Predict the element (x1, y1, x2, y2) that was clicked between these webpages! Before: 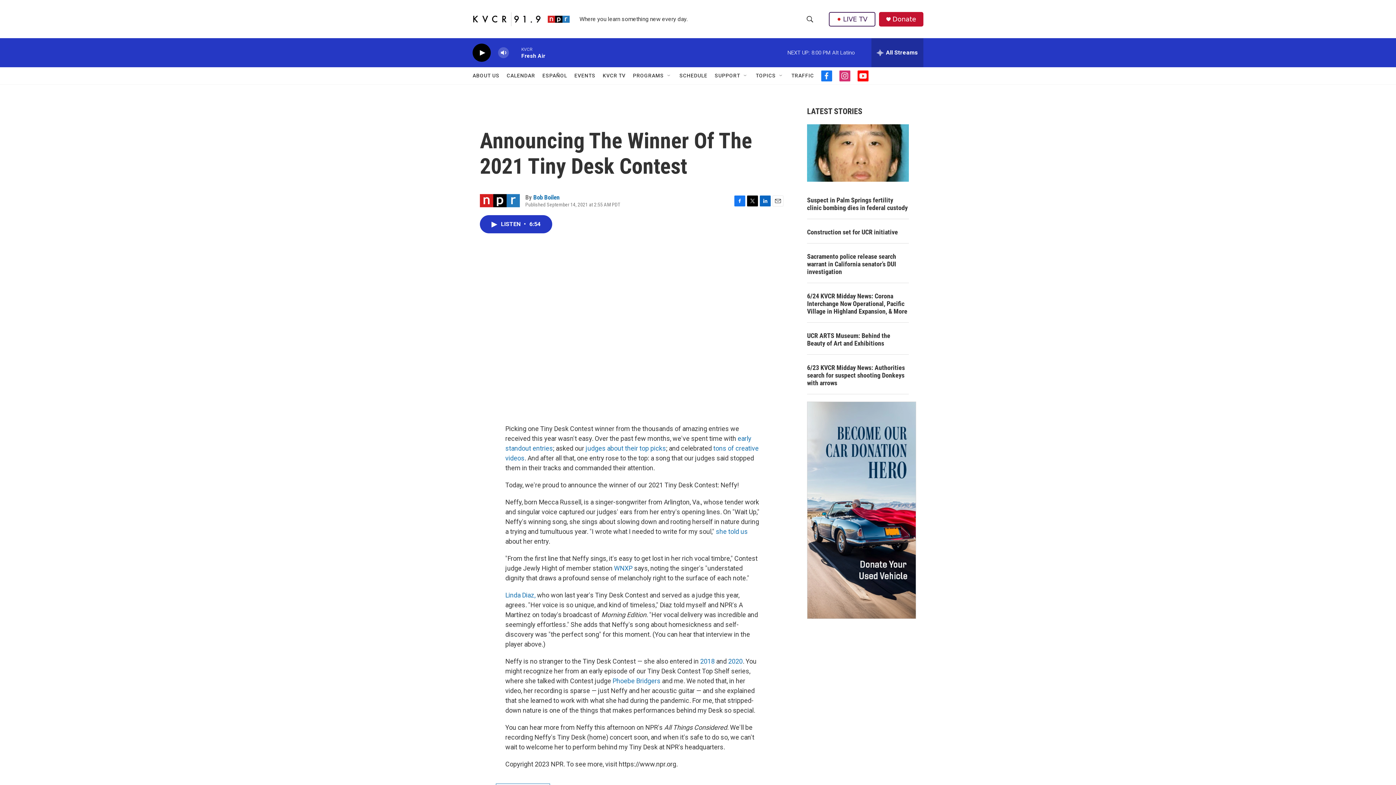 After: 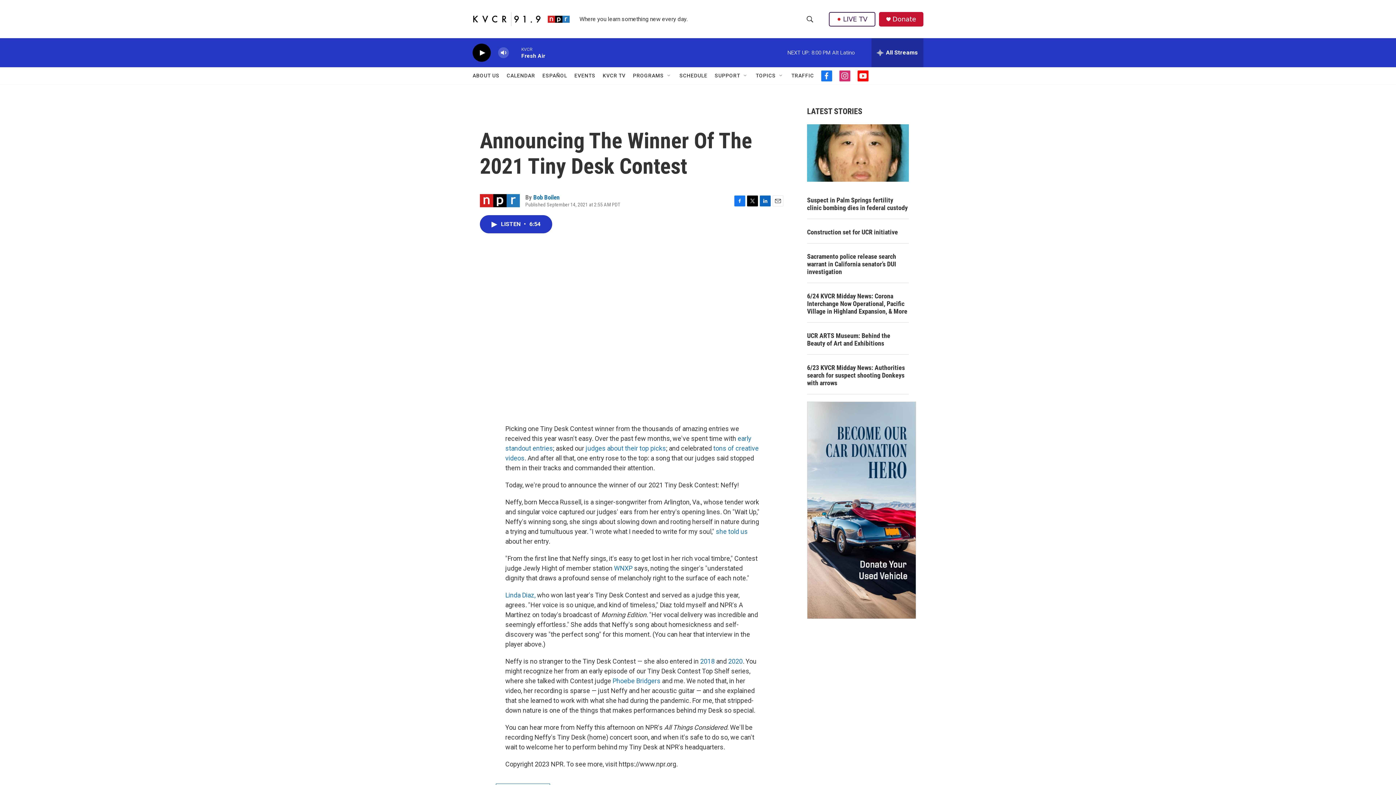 Action: label: KVCR TV bbox: (602, 67, 625, 84)